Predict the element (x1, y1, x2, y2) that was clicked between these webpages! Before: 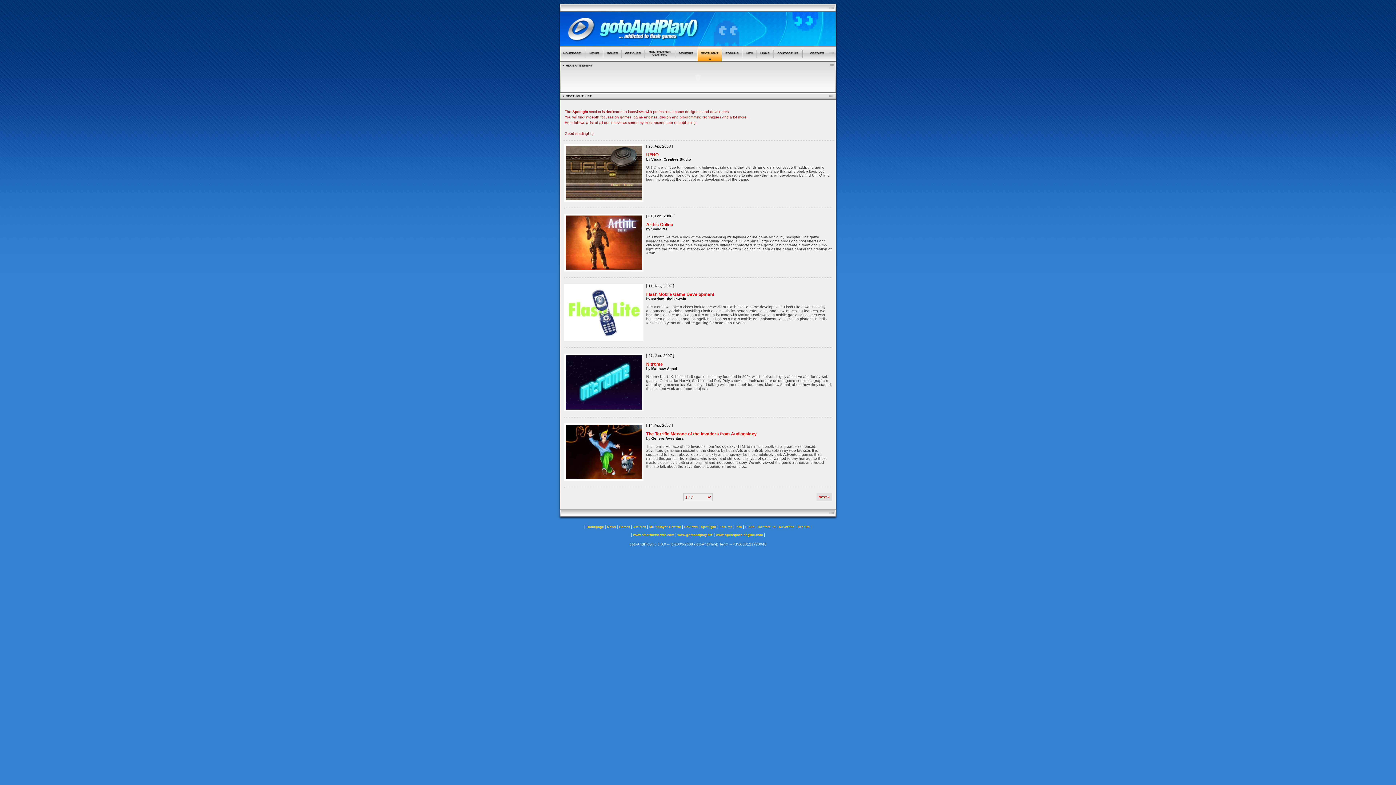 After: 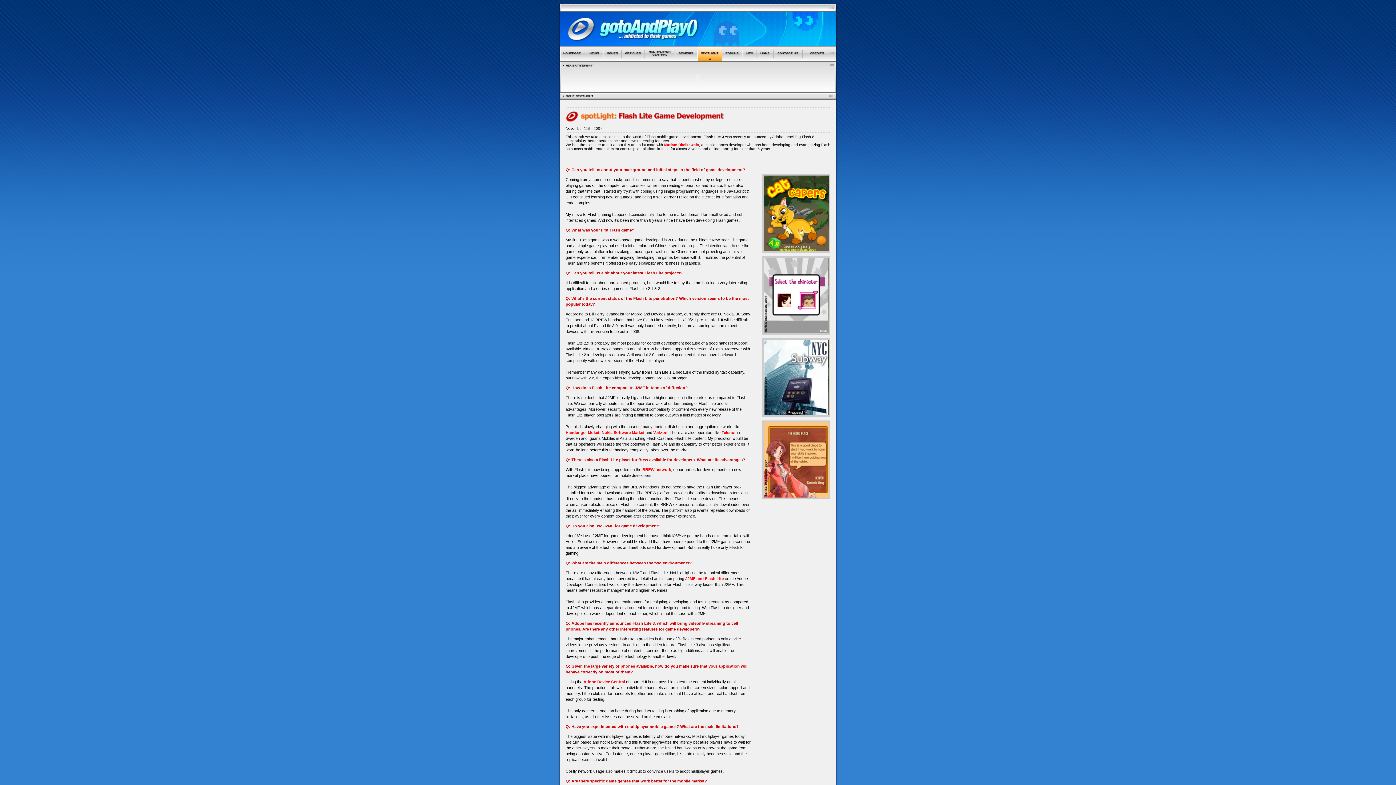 Action: bbox: (564, 336, 643, 342)